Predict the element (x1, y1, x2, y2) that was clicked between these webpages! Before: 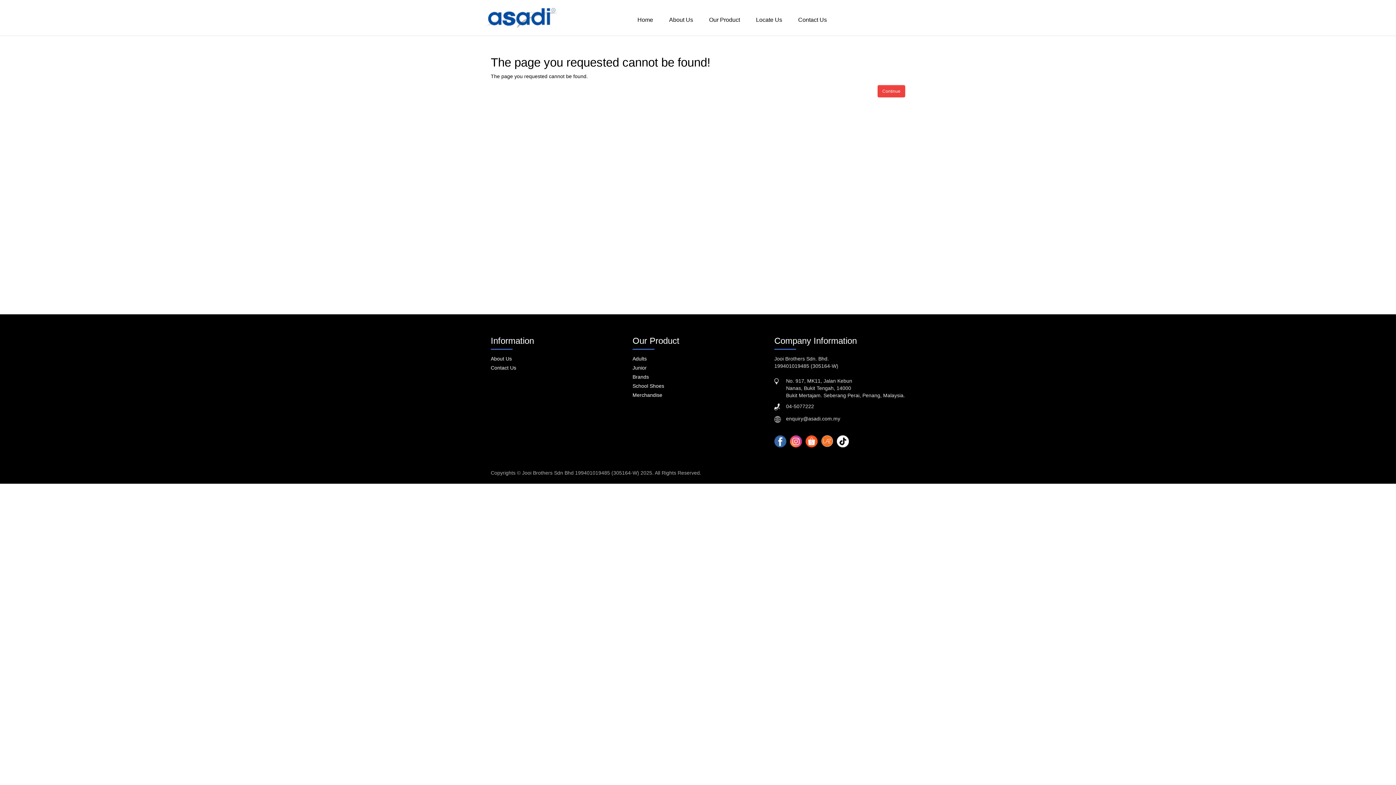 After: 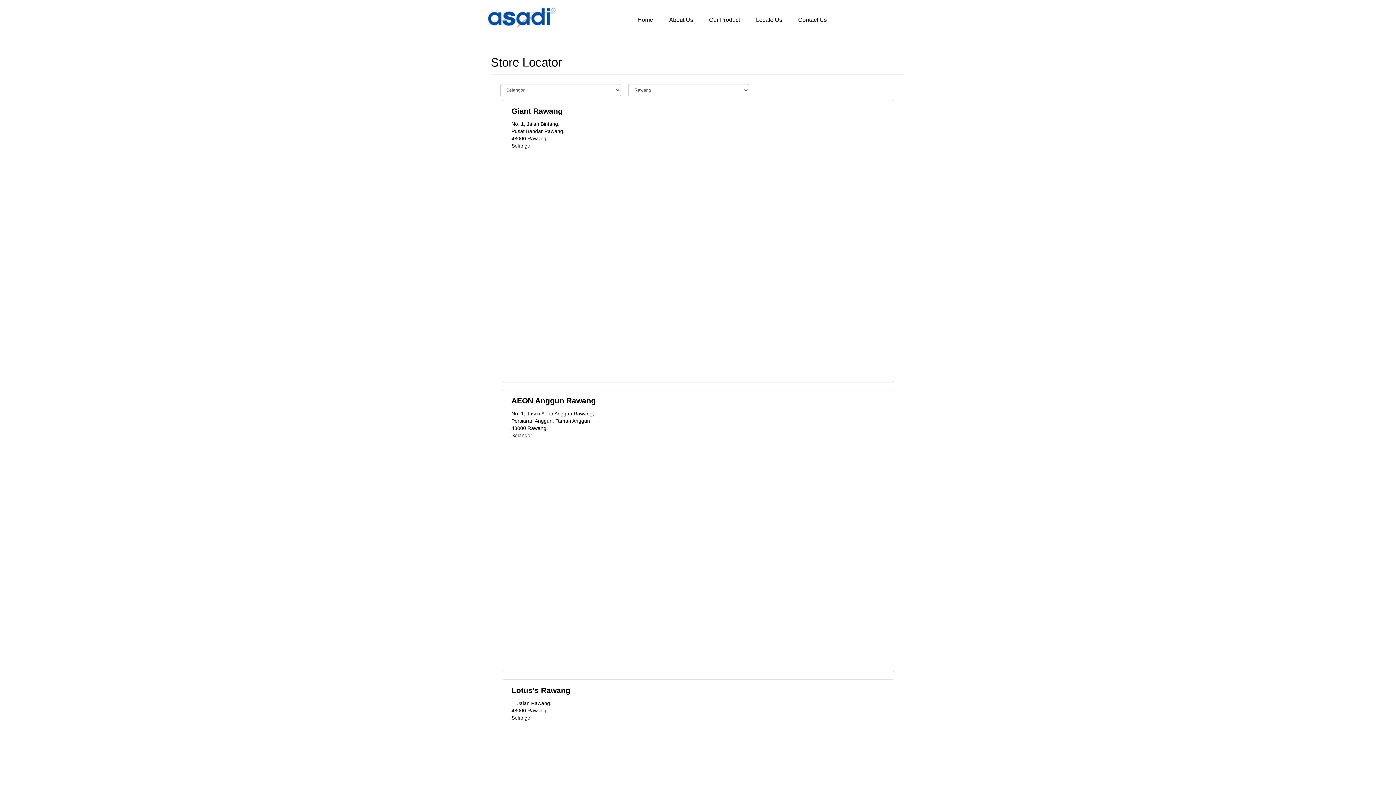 Action: label: Locate Us bbox: (748, 12, 789, 34)